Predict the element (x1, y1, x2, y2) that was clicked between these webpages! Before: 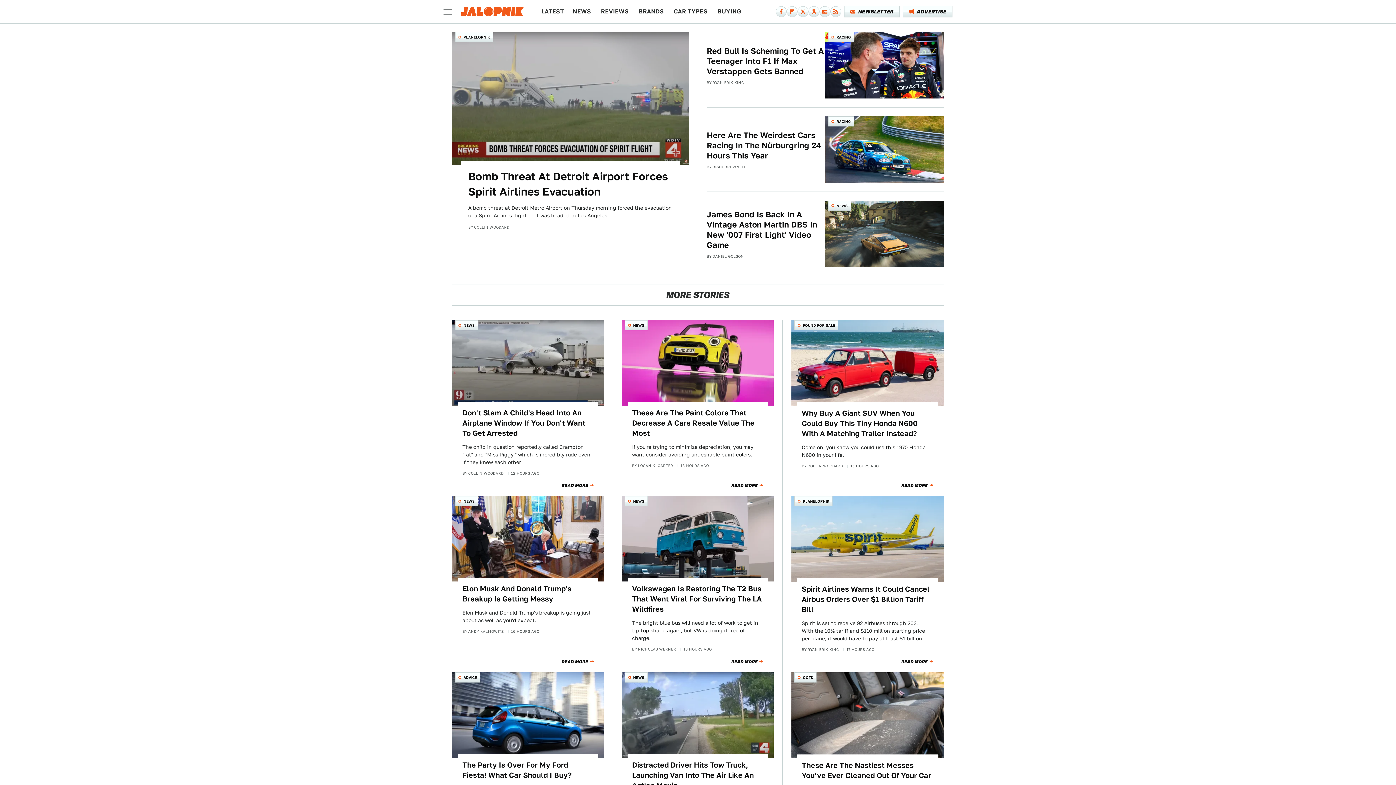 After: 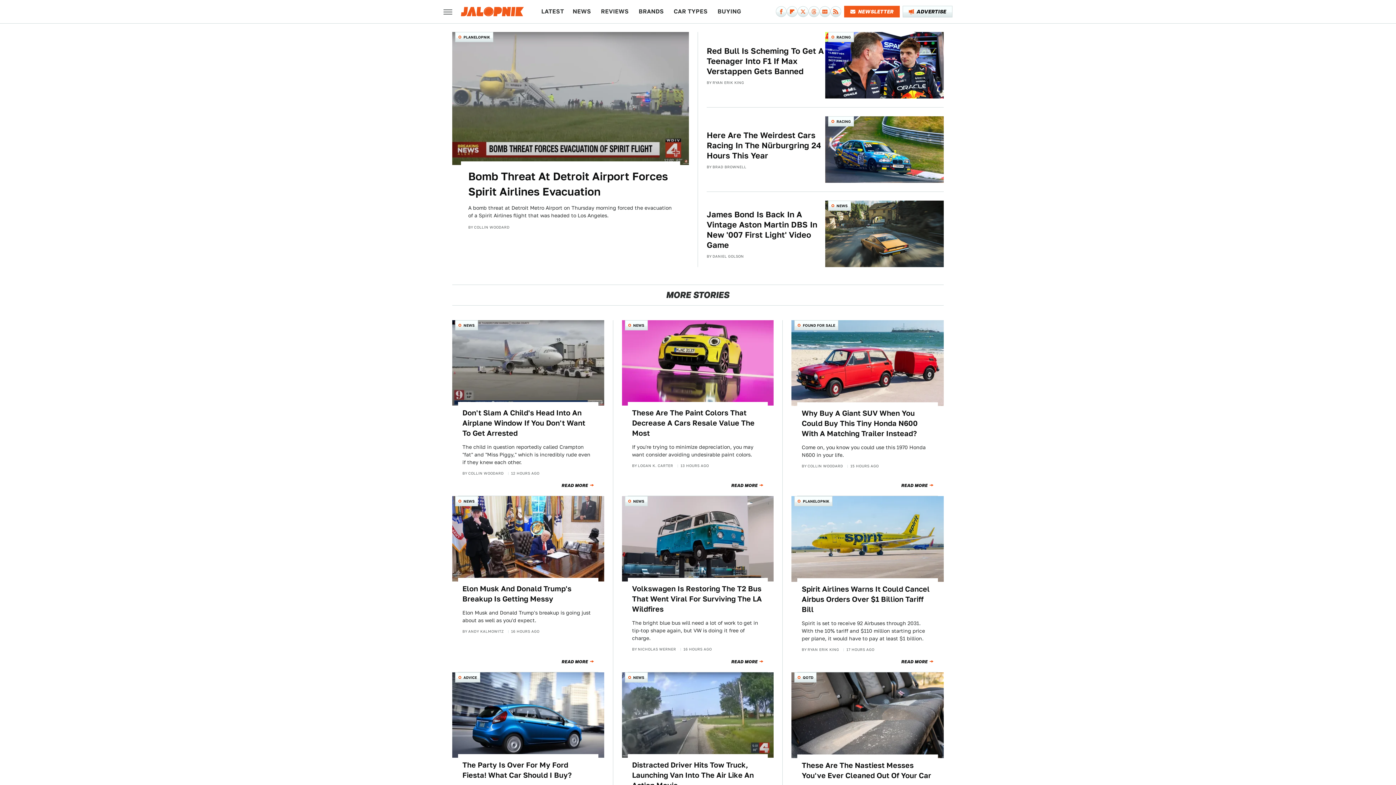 Action: label: Newsletter bbox: (844, 5, 899, 17)